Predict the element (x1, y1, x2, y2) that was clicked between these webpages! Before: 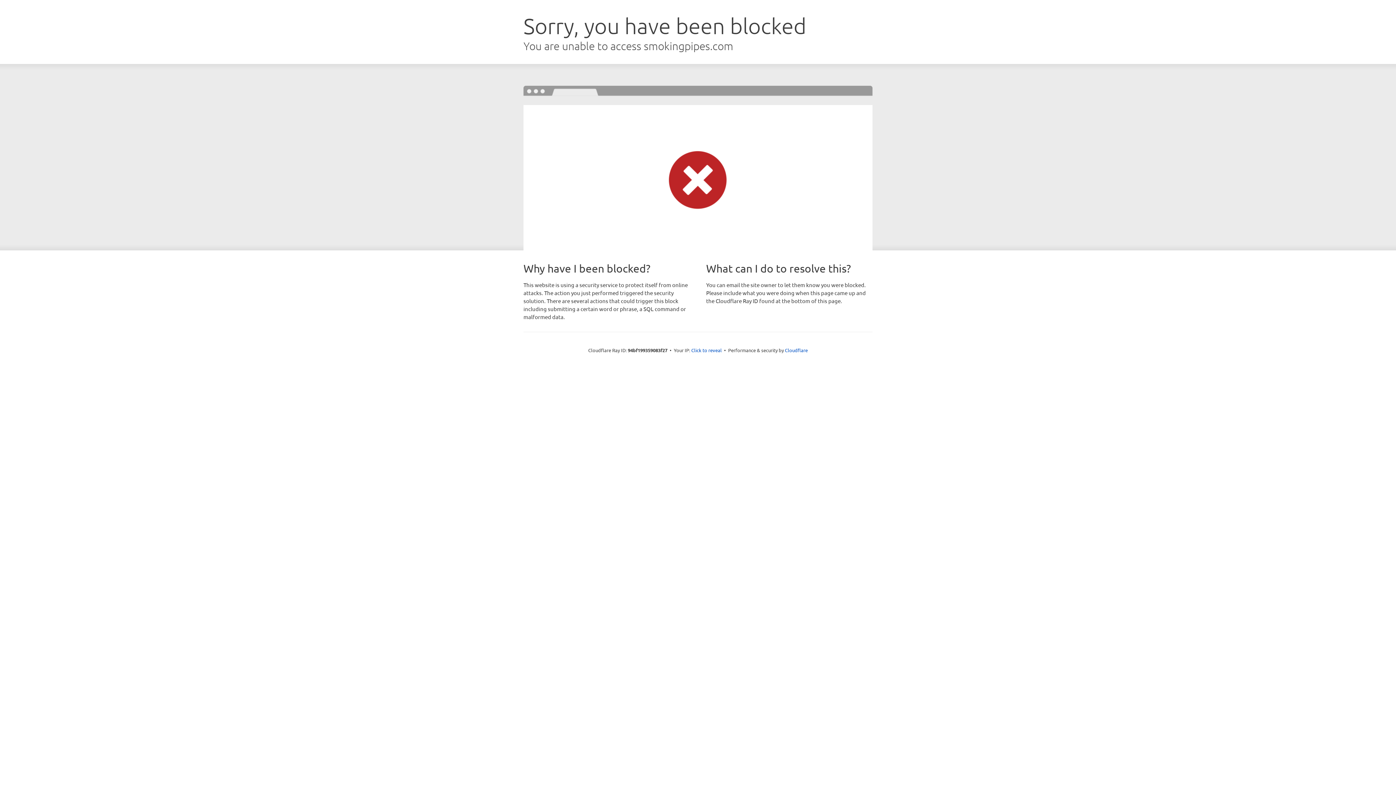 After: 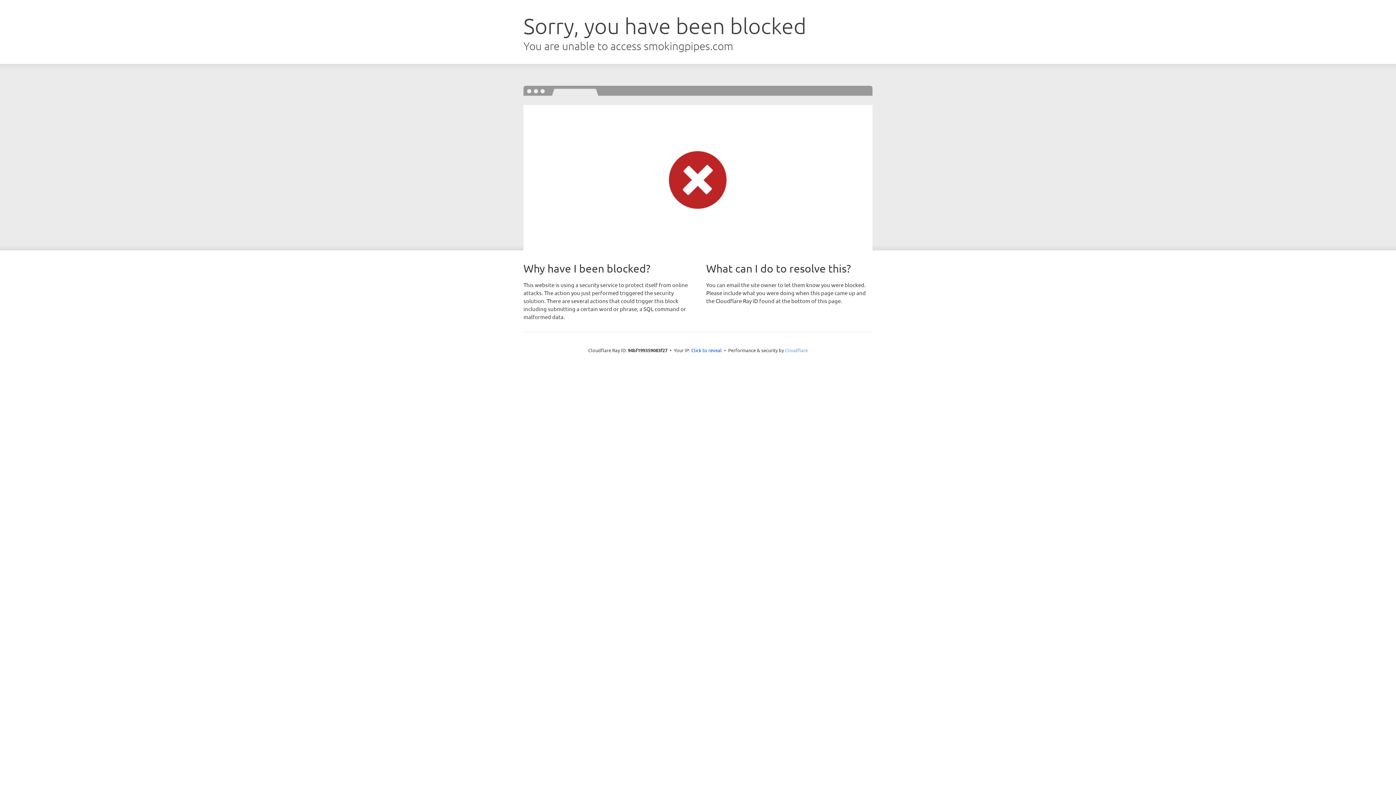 Action: label: Cloudflare bbox: (785, 347, 808, 353)